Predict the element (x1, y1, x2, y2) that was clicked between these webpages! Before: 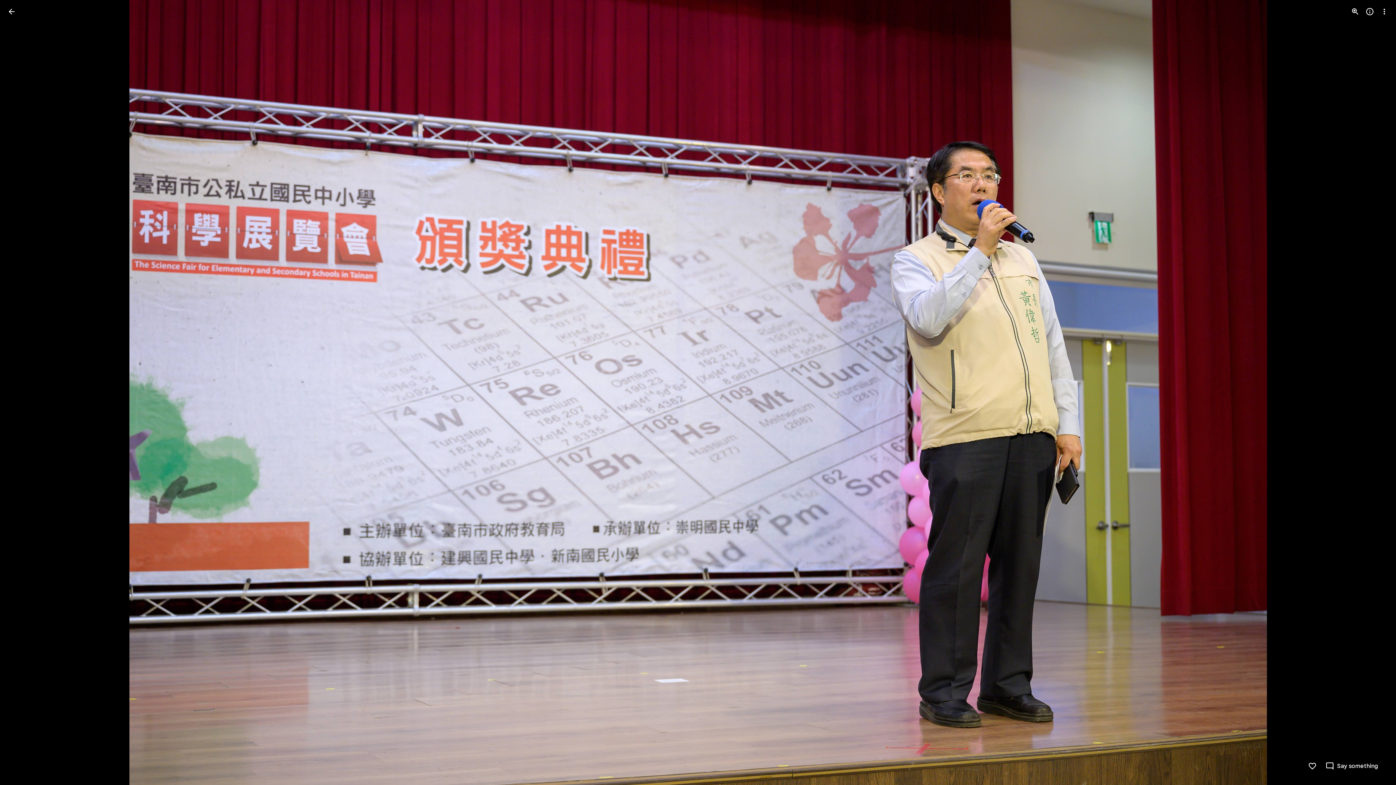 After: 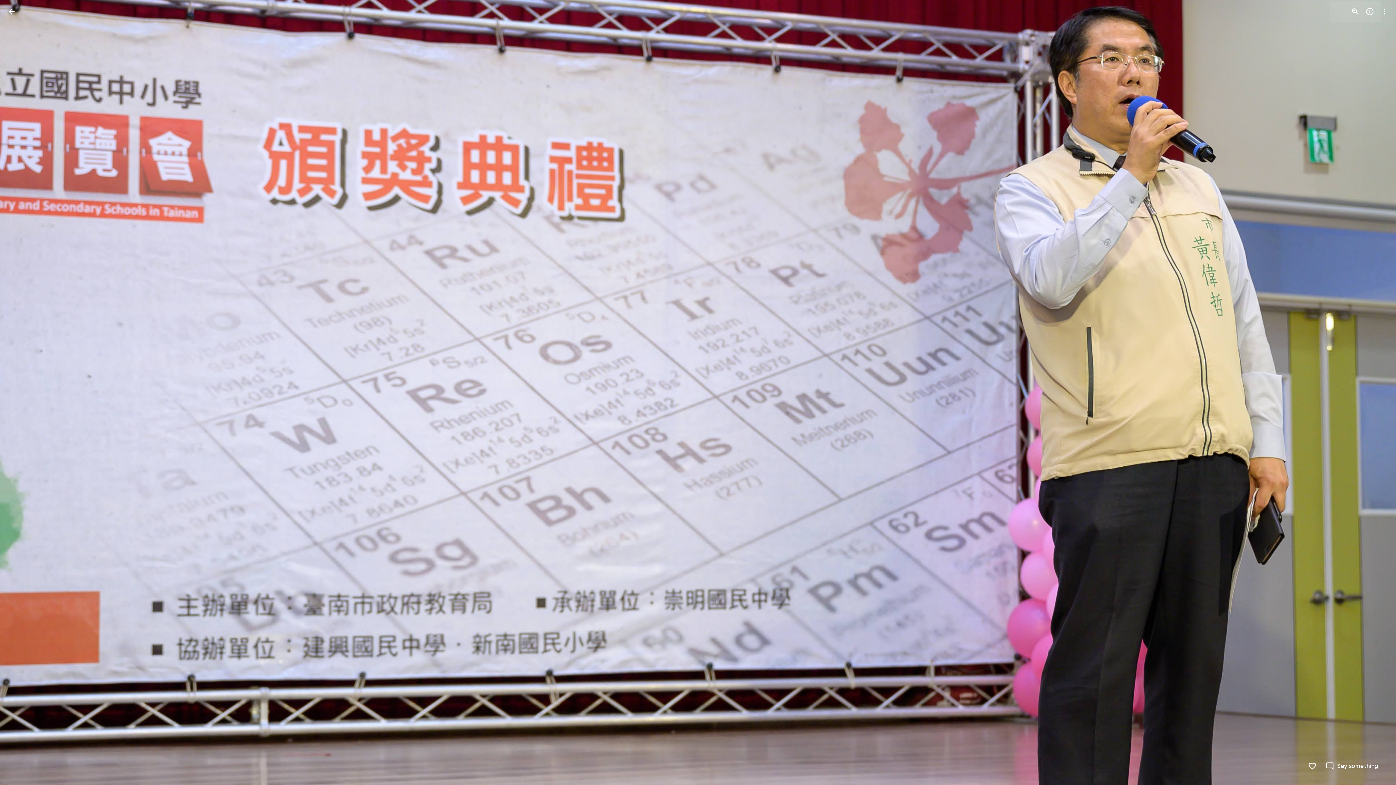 Action: label: Zoom in bbox: (1348, 4, 1362, 18)